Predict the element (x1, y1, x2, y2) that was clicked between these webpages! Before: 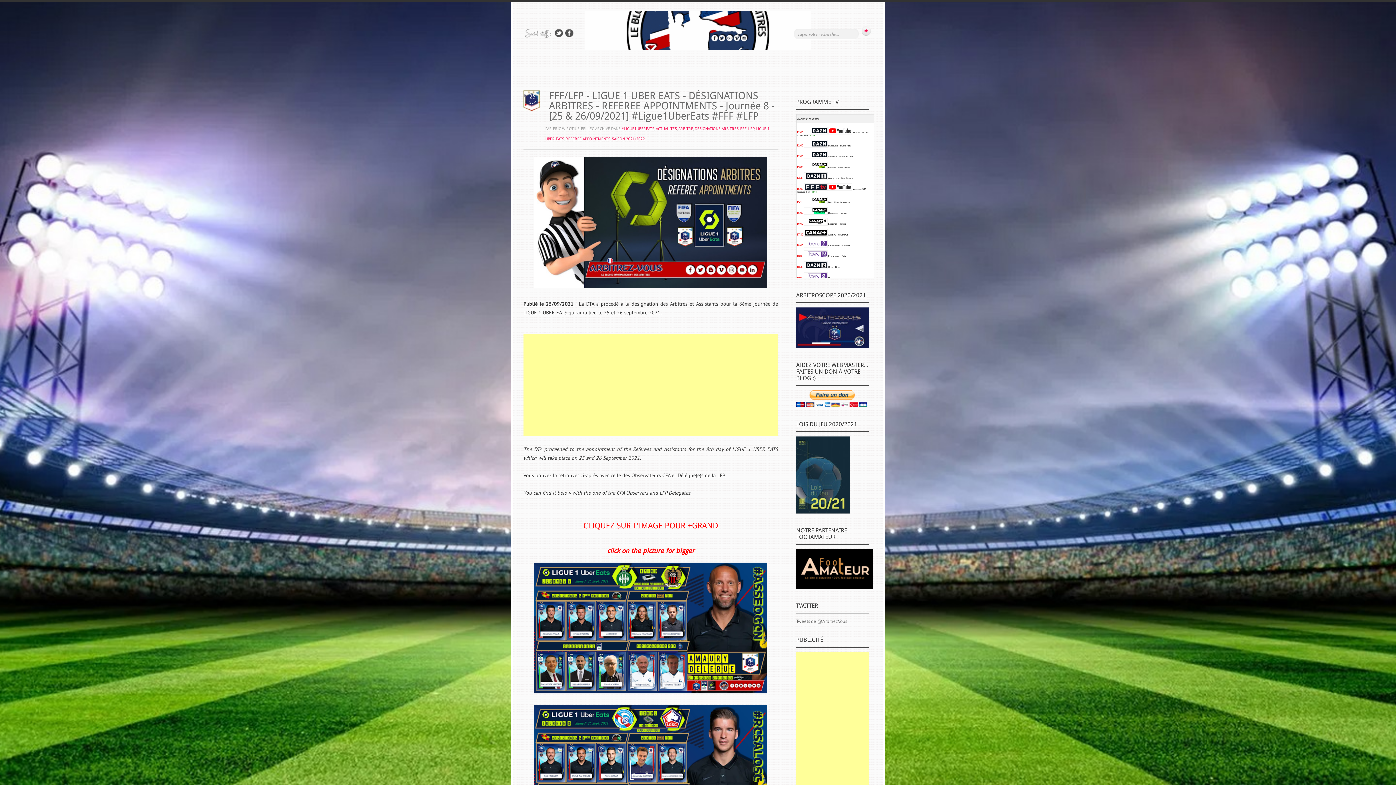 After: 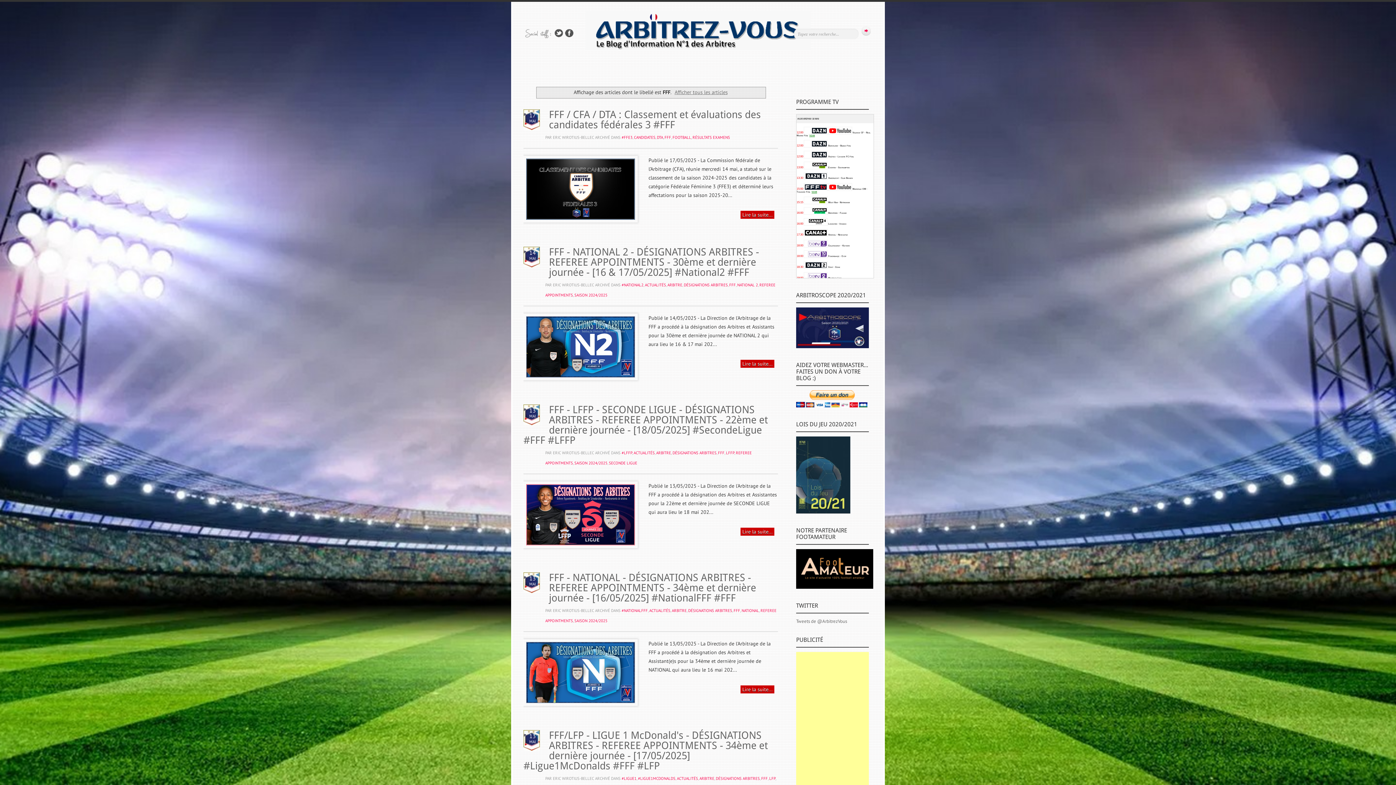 Action: bbox: (740, 126, 746, 131) label: FFF